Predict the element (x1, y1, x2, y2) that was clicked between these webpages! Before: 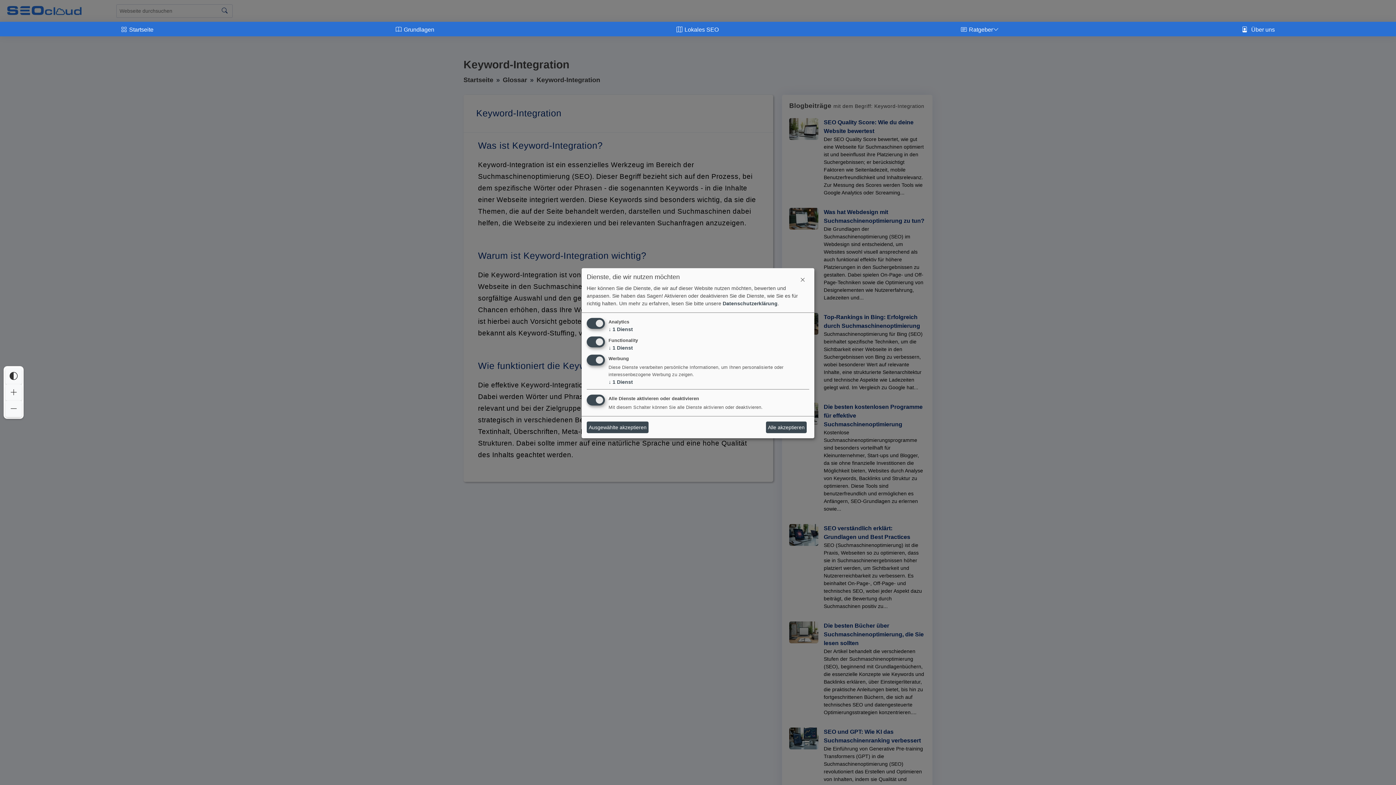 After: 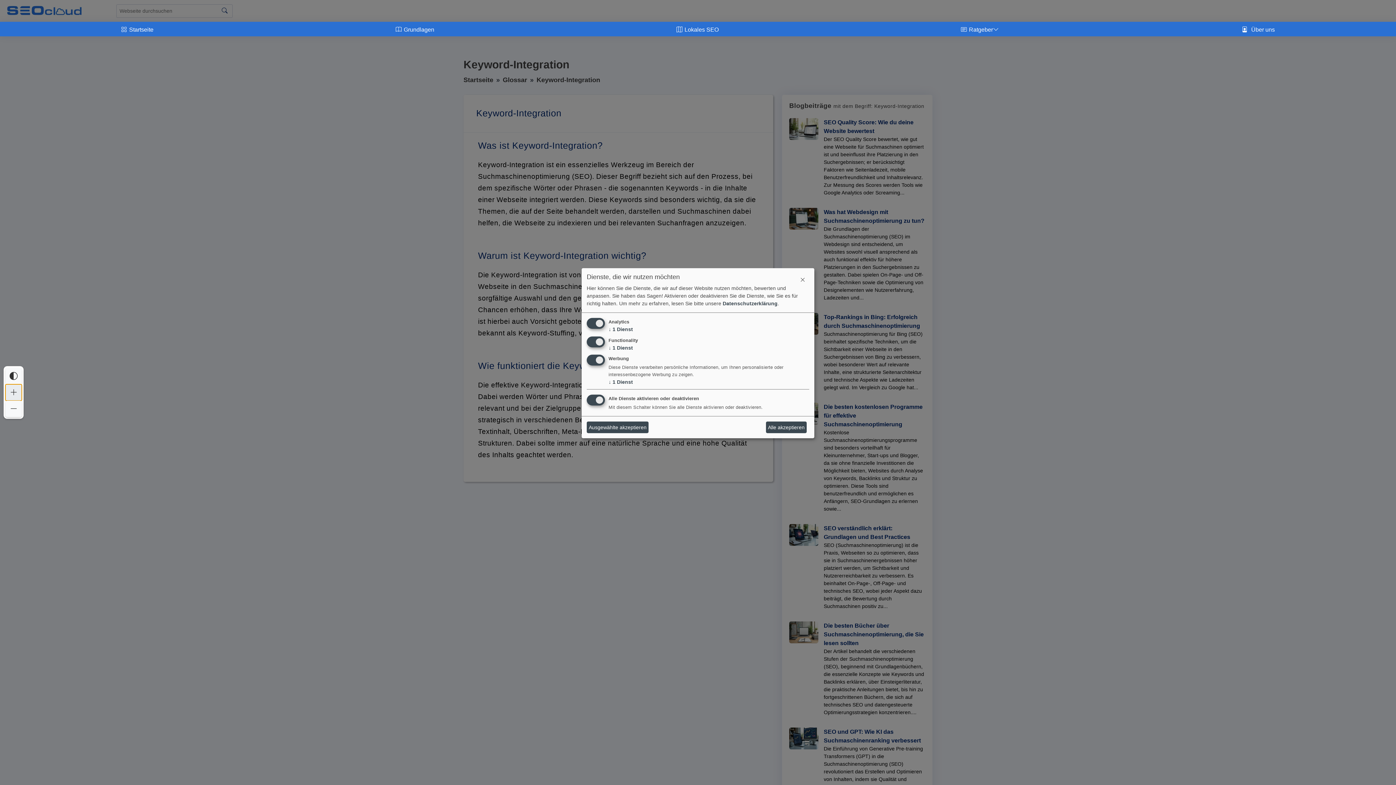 Action: label: Interaktives Element bbox: (5, 384, 21, 400)